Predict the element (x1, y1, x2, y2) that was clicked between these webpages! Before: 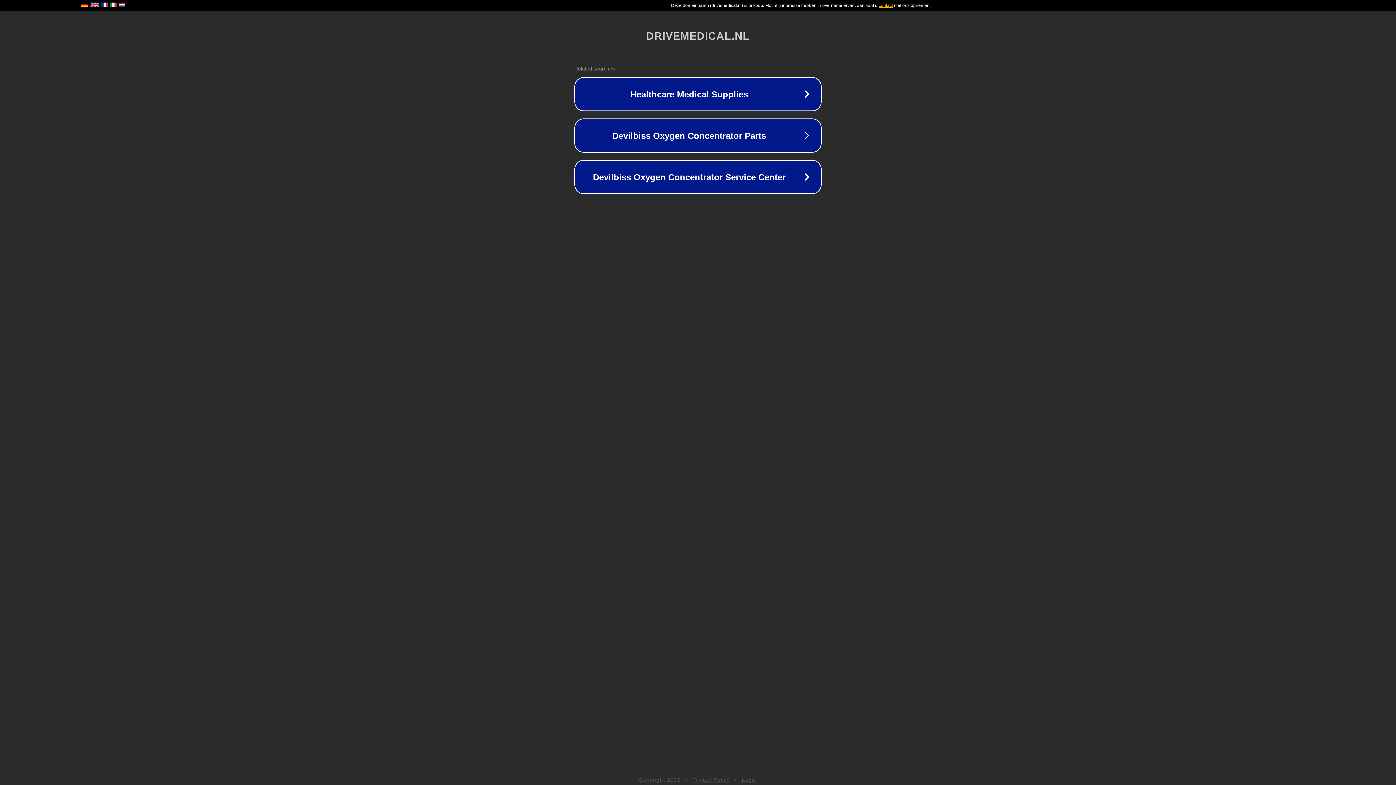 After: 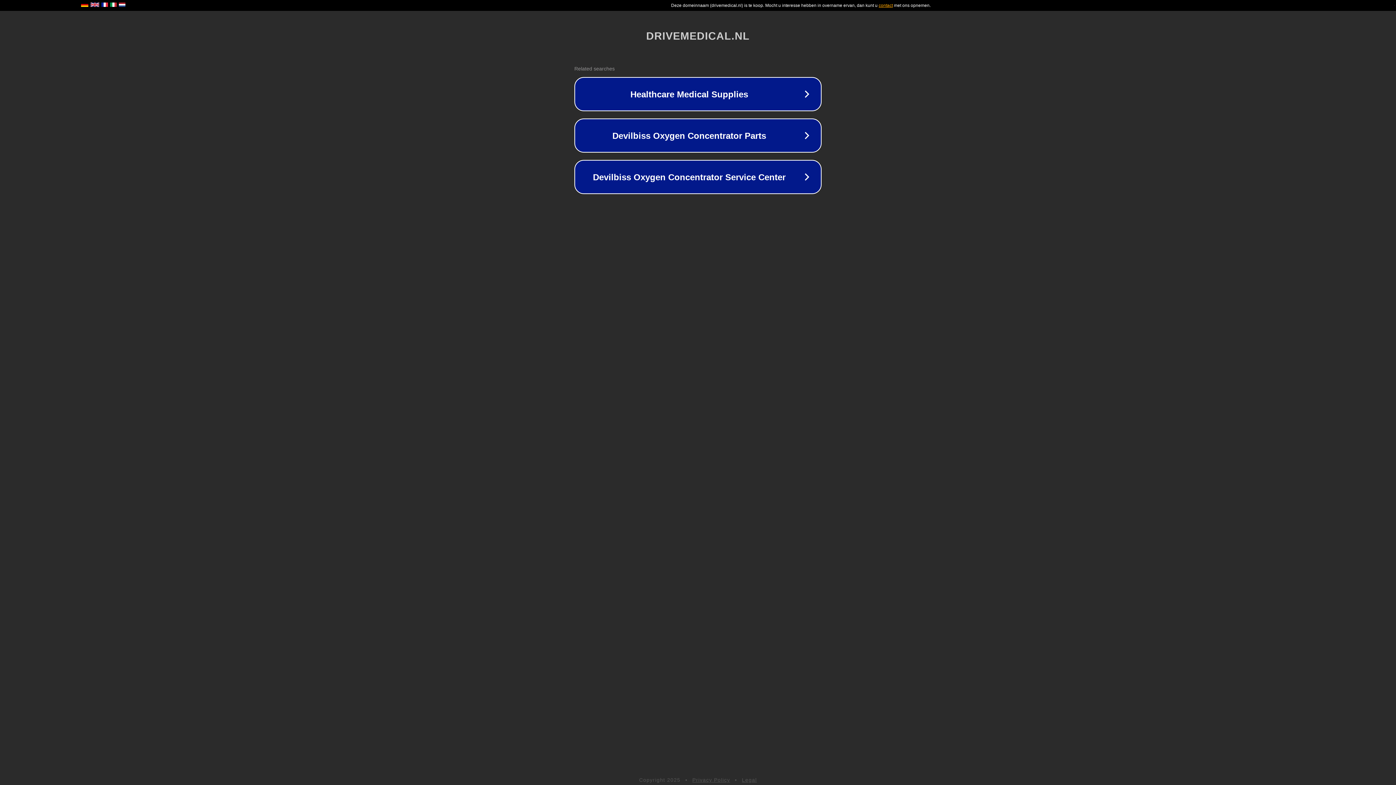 Action: label: Legal bbox: (742, 777, 757, 783)